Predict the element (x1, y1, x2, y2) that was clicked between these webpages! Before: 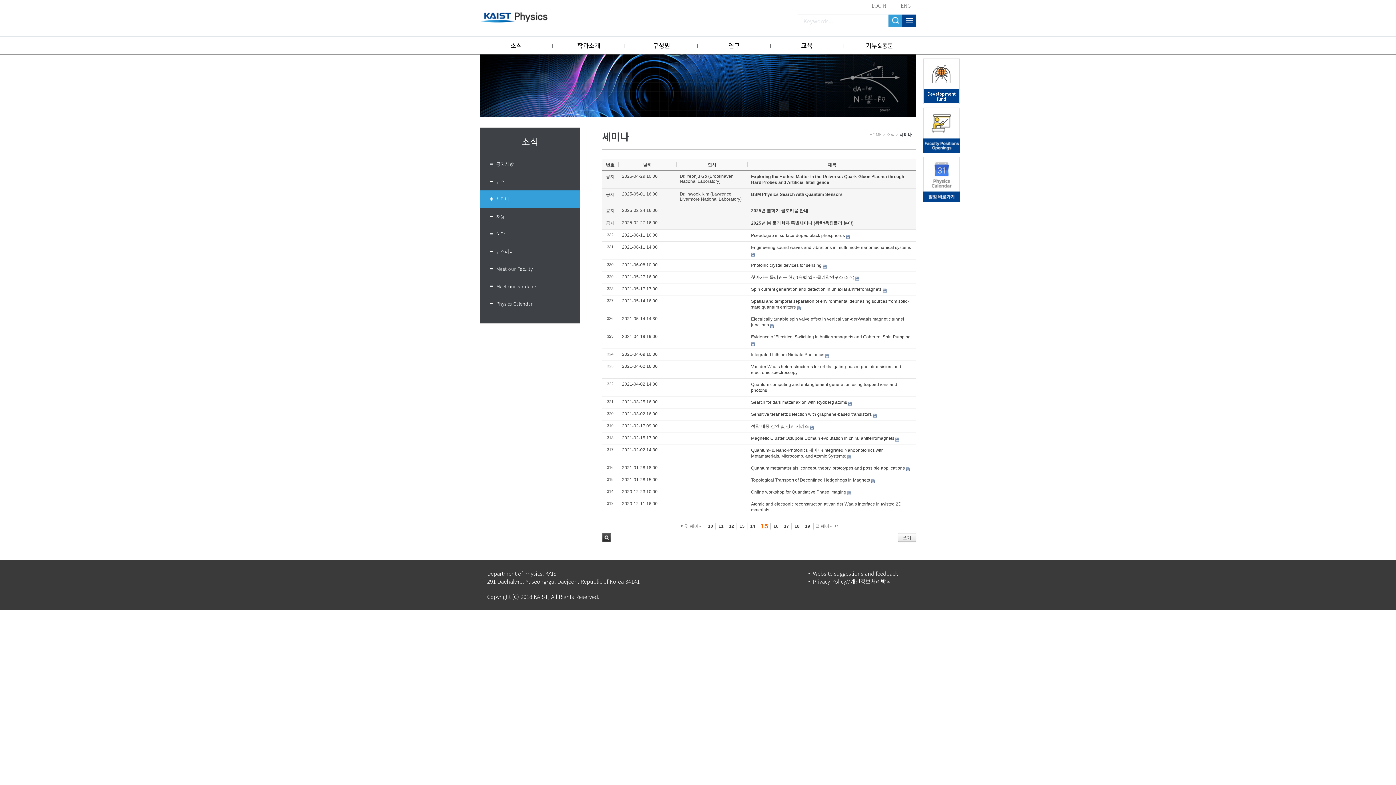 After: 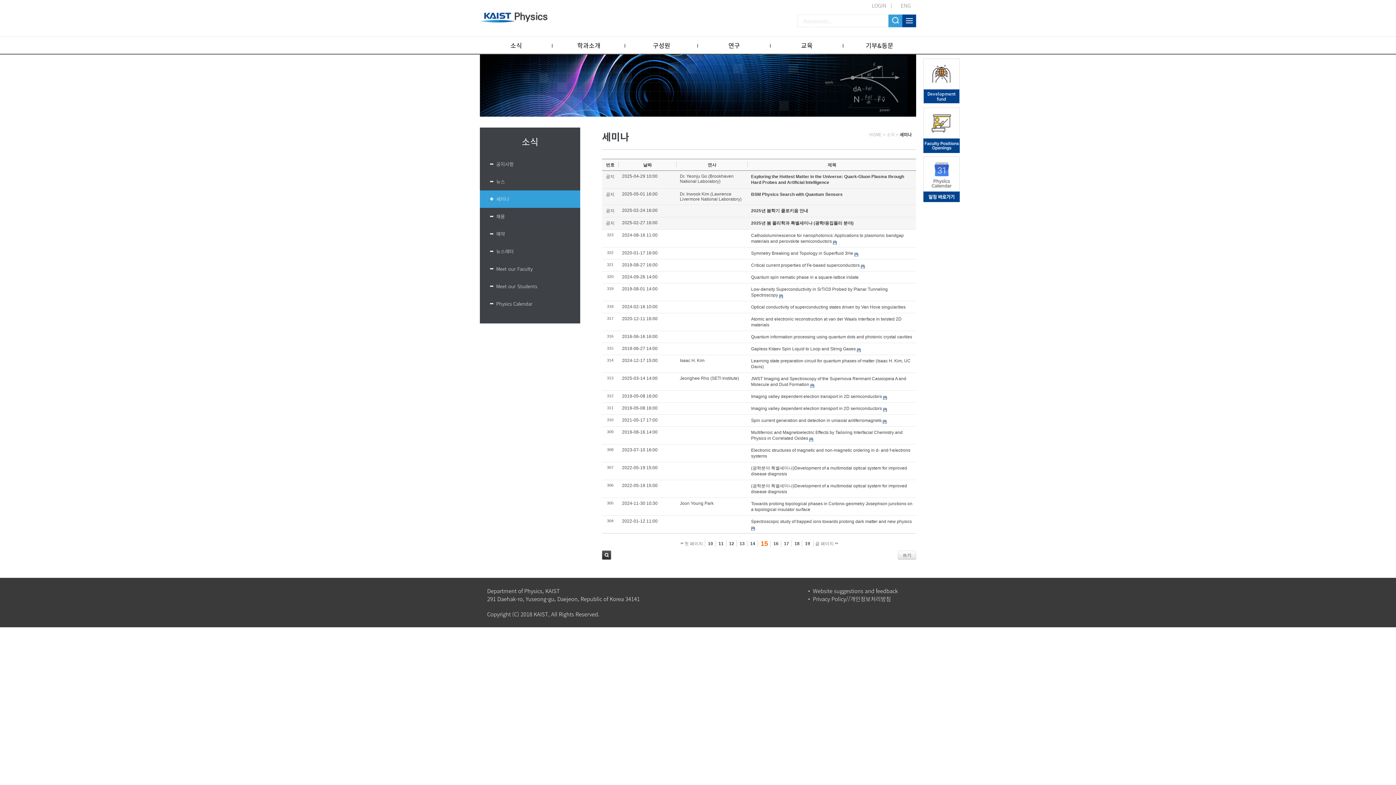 Action: label: 연사 bbox: (707, 162, 716, 167)